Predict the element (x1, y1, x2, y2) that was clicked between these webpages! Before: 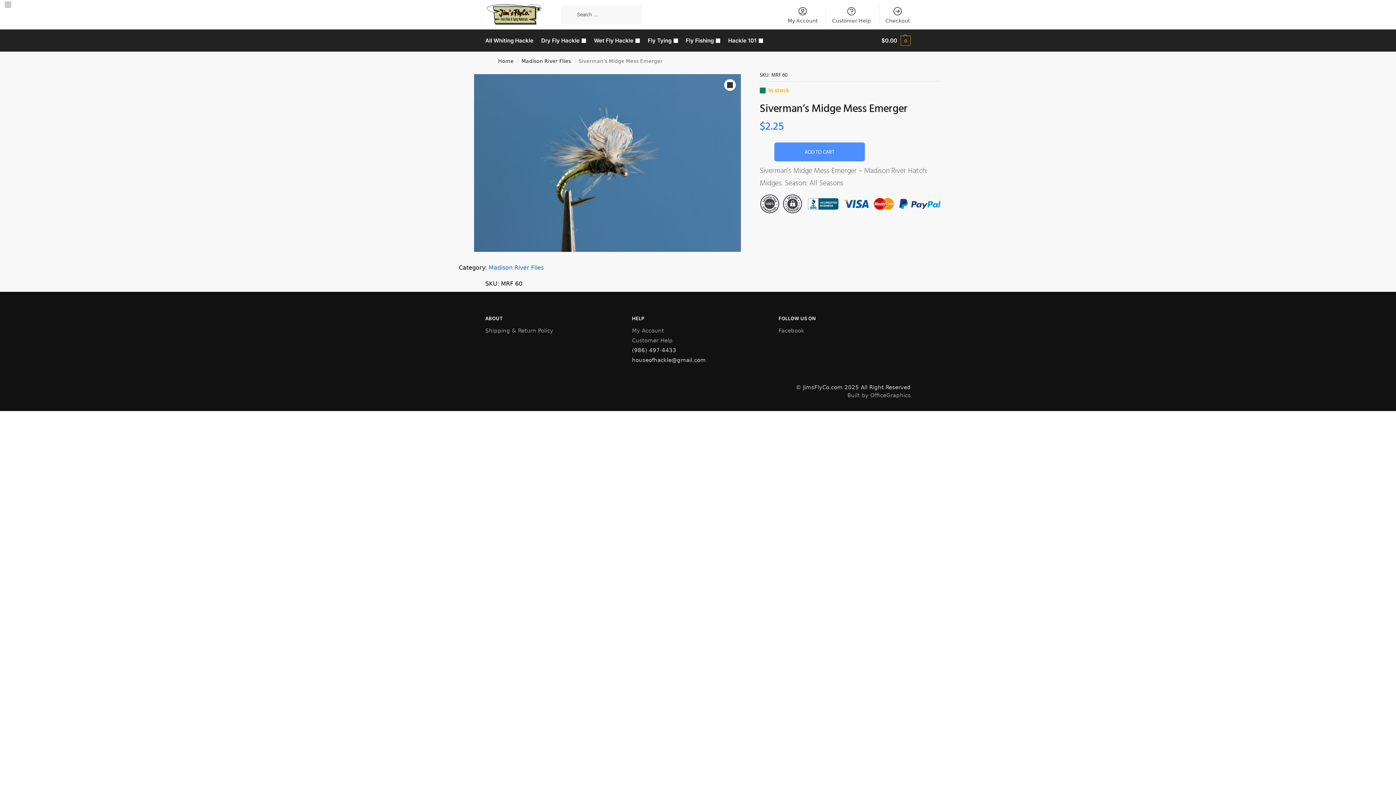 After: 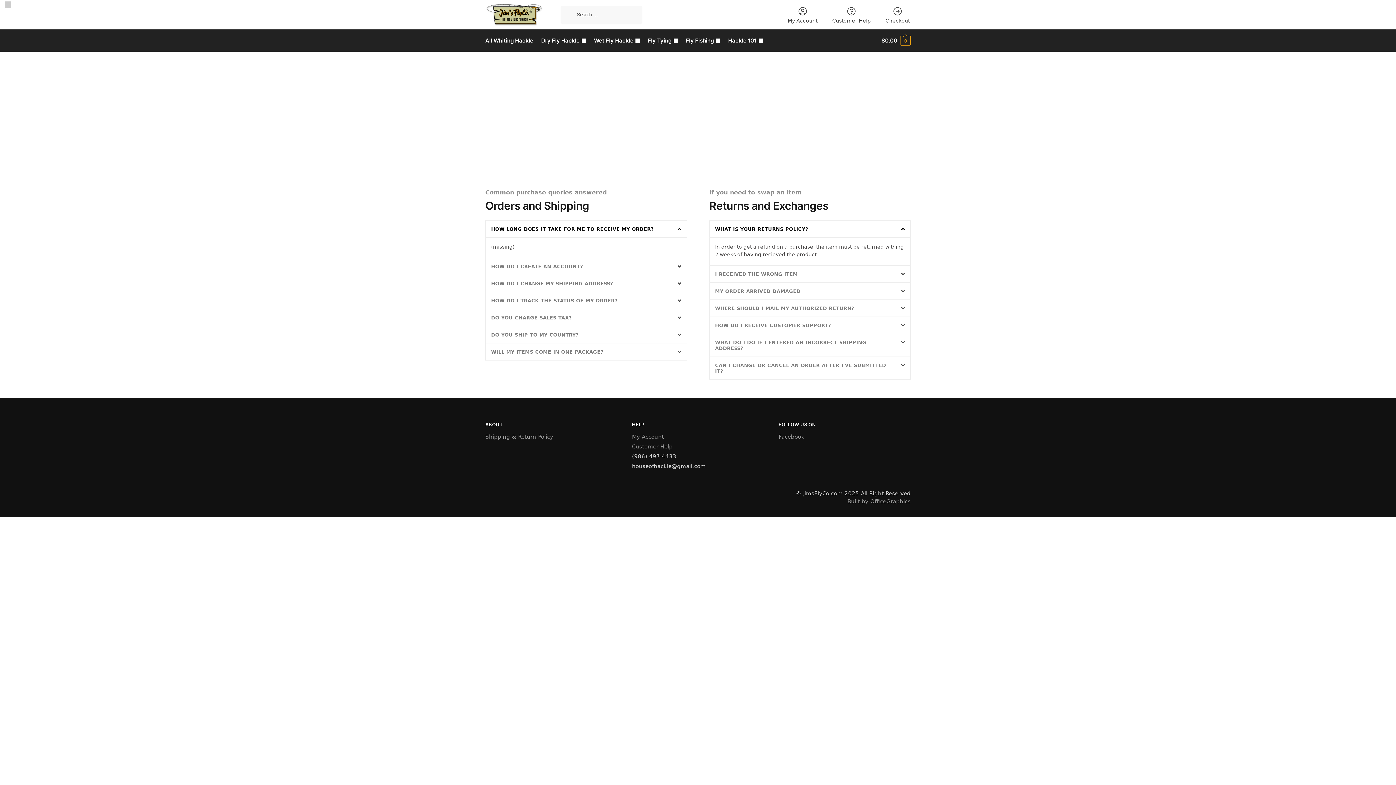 Action: bbox: (632, 337, 672, 343) label: Customer Help